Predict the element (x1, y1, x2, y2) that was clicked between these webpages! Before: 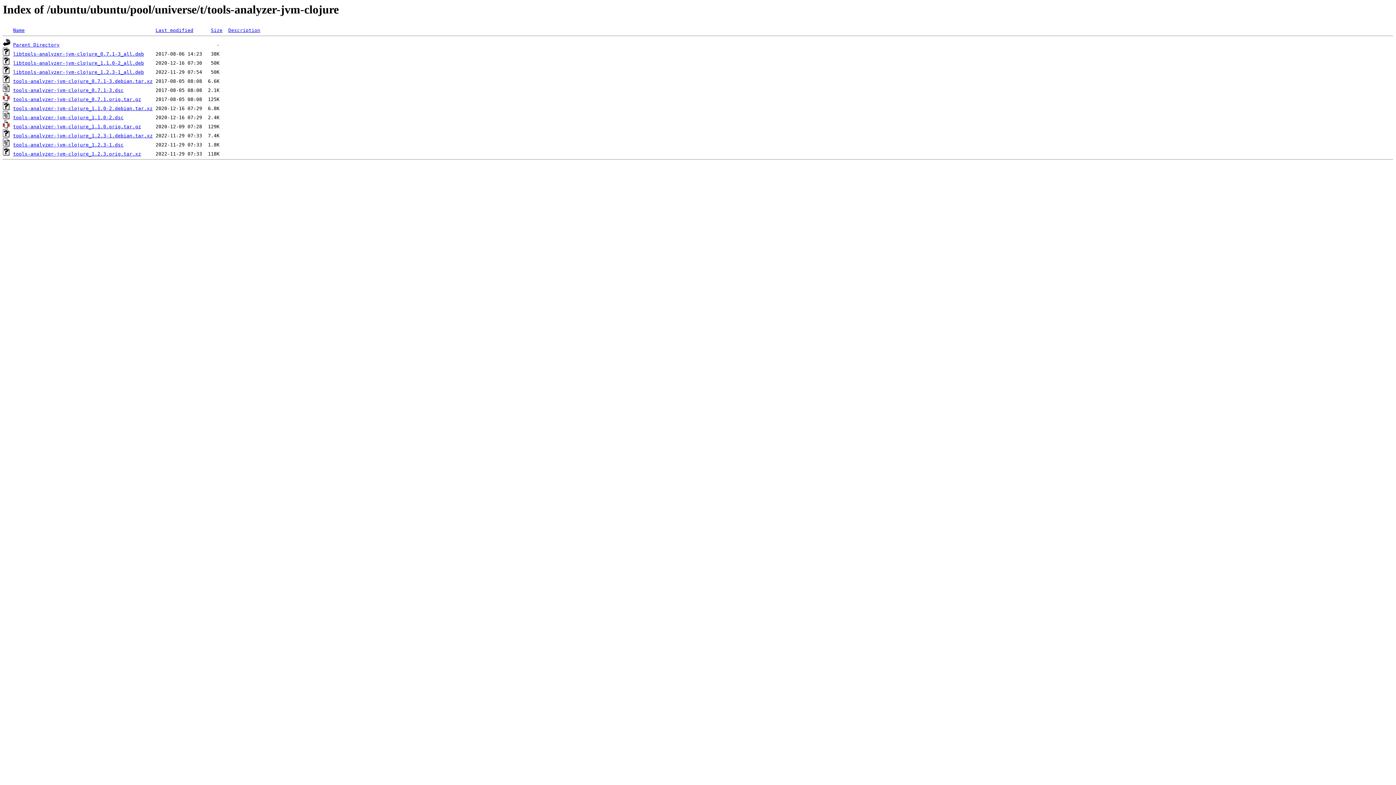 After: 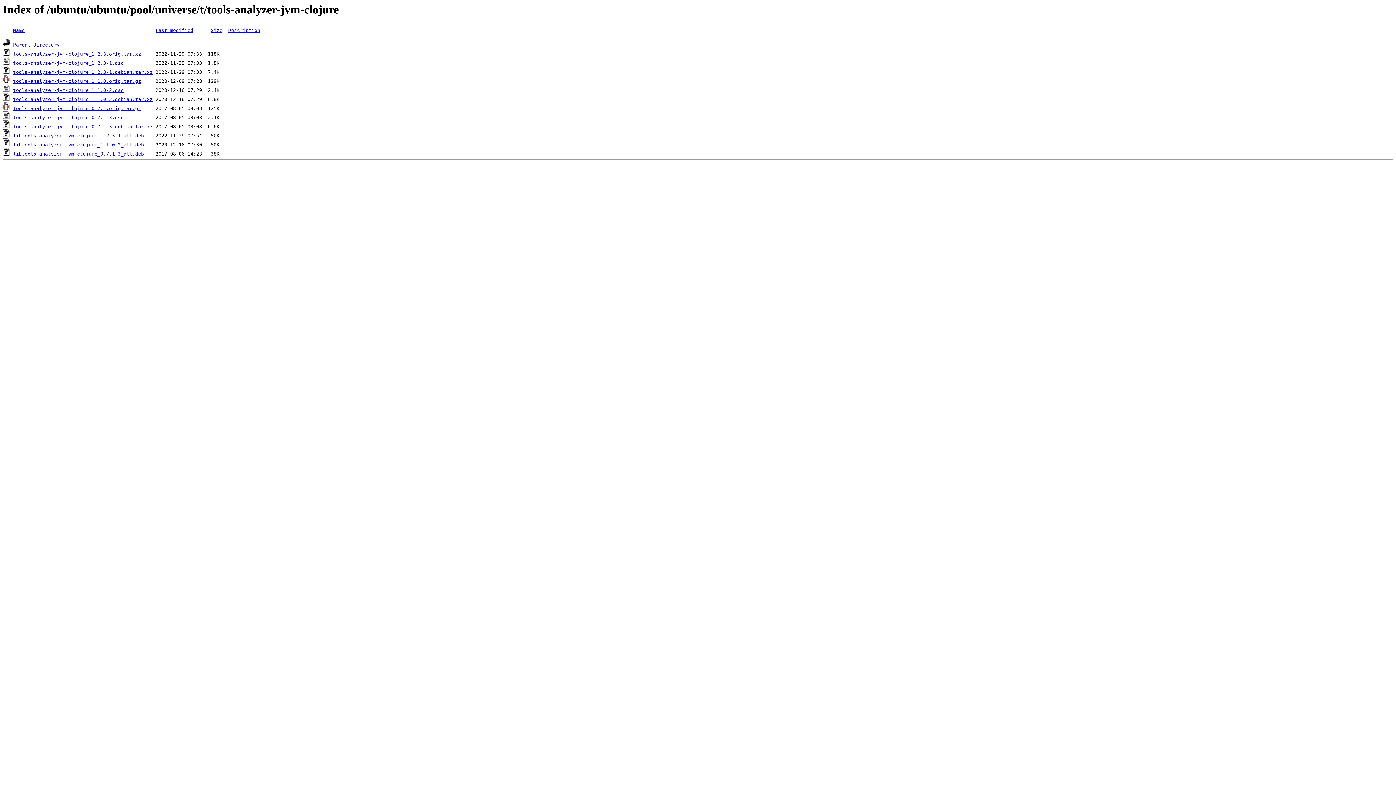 Action: label: Name bbox: (13, 27, 24, 33)